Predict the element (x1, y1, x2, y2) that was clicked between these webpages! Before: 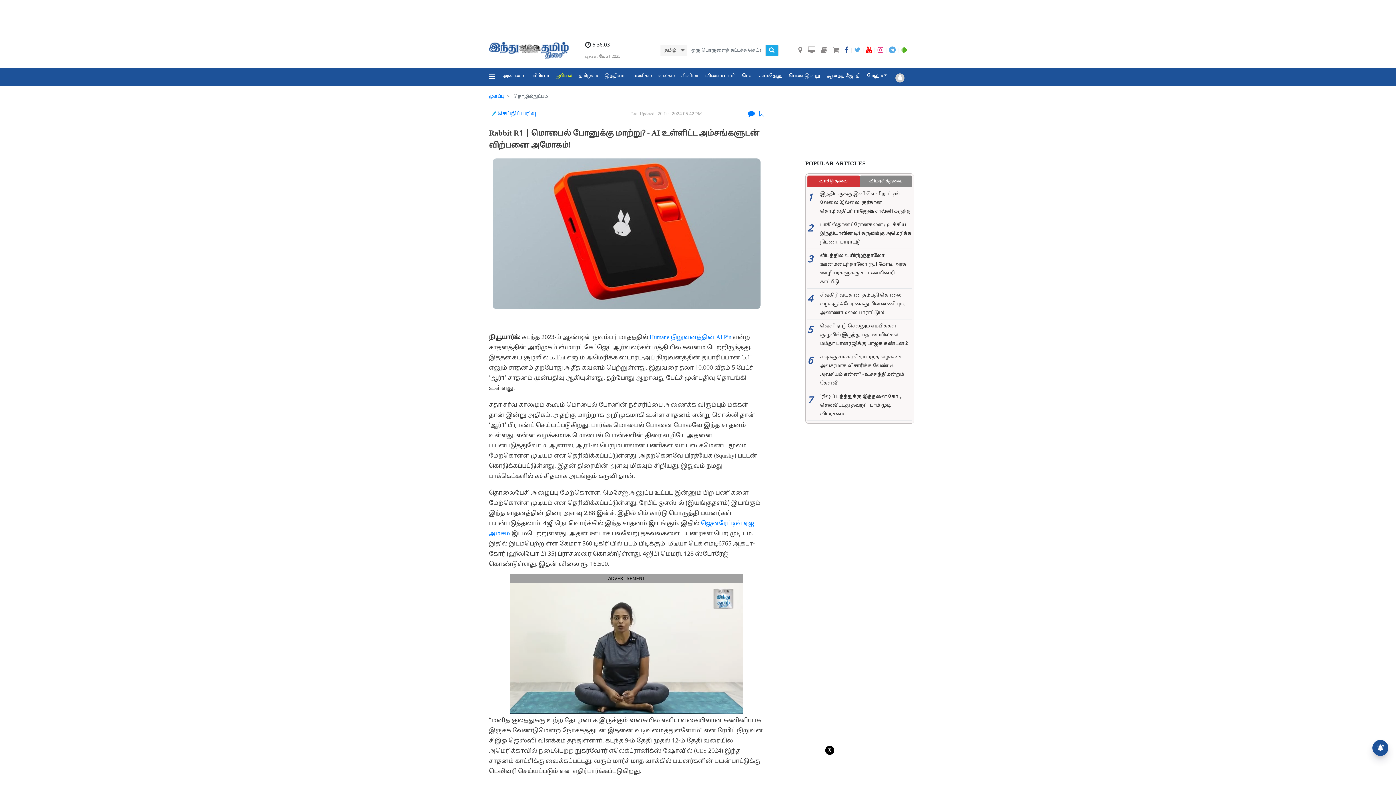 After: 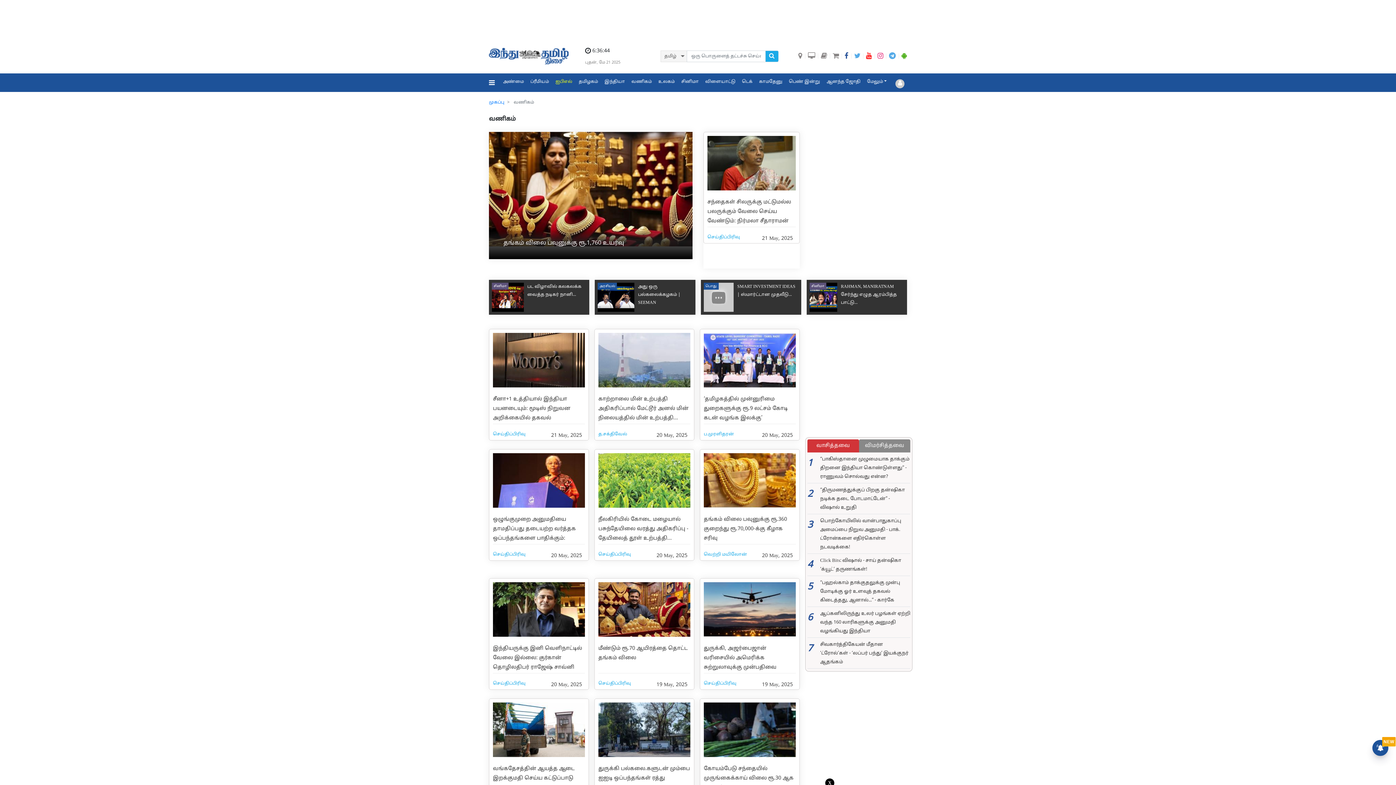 Action: label: வணிகம் bbox: (628, 67, 655, 84)